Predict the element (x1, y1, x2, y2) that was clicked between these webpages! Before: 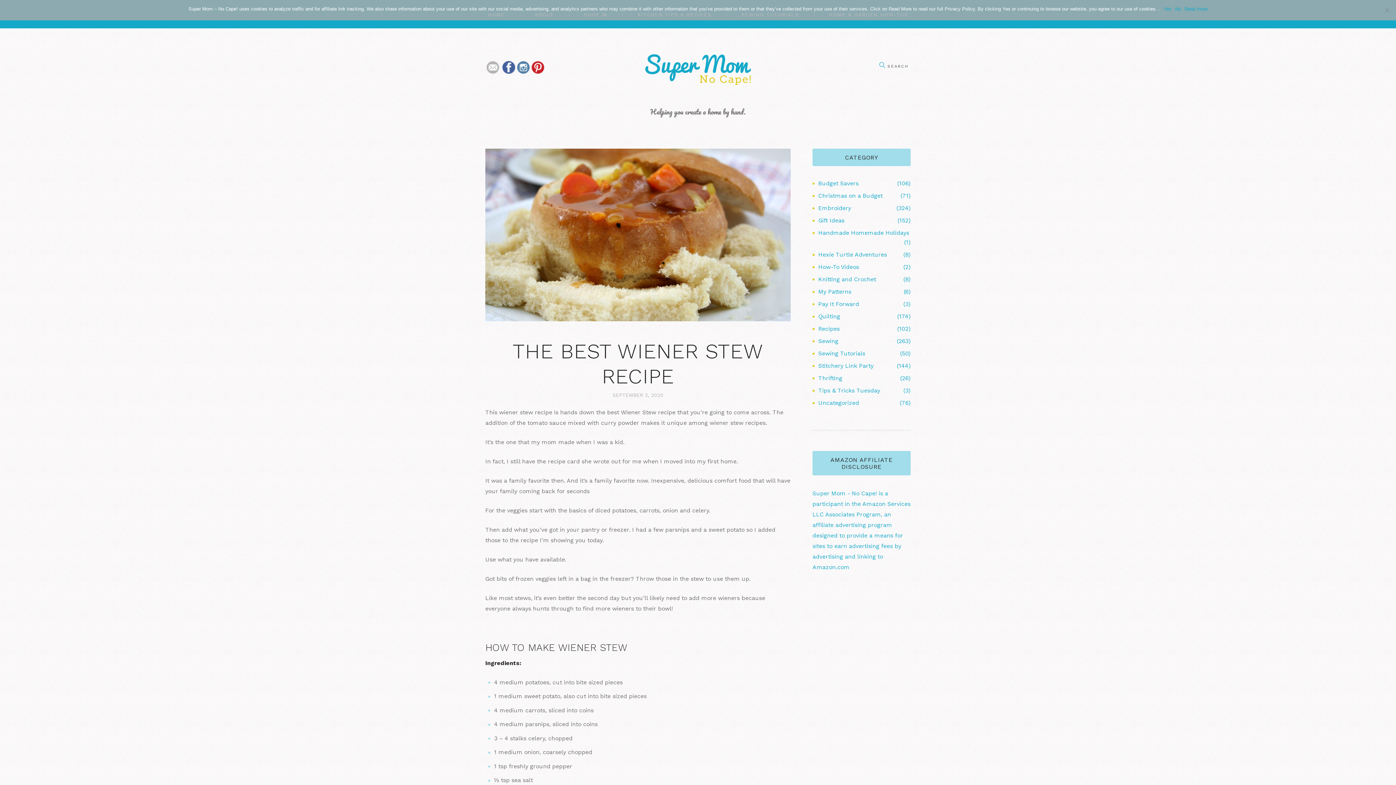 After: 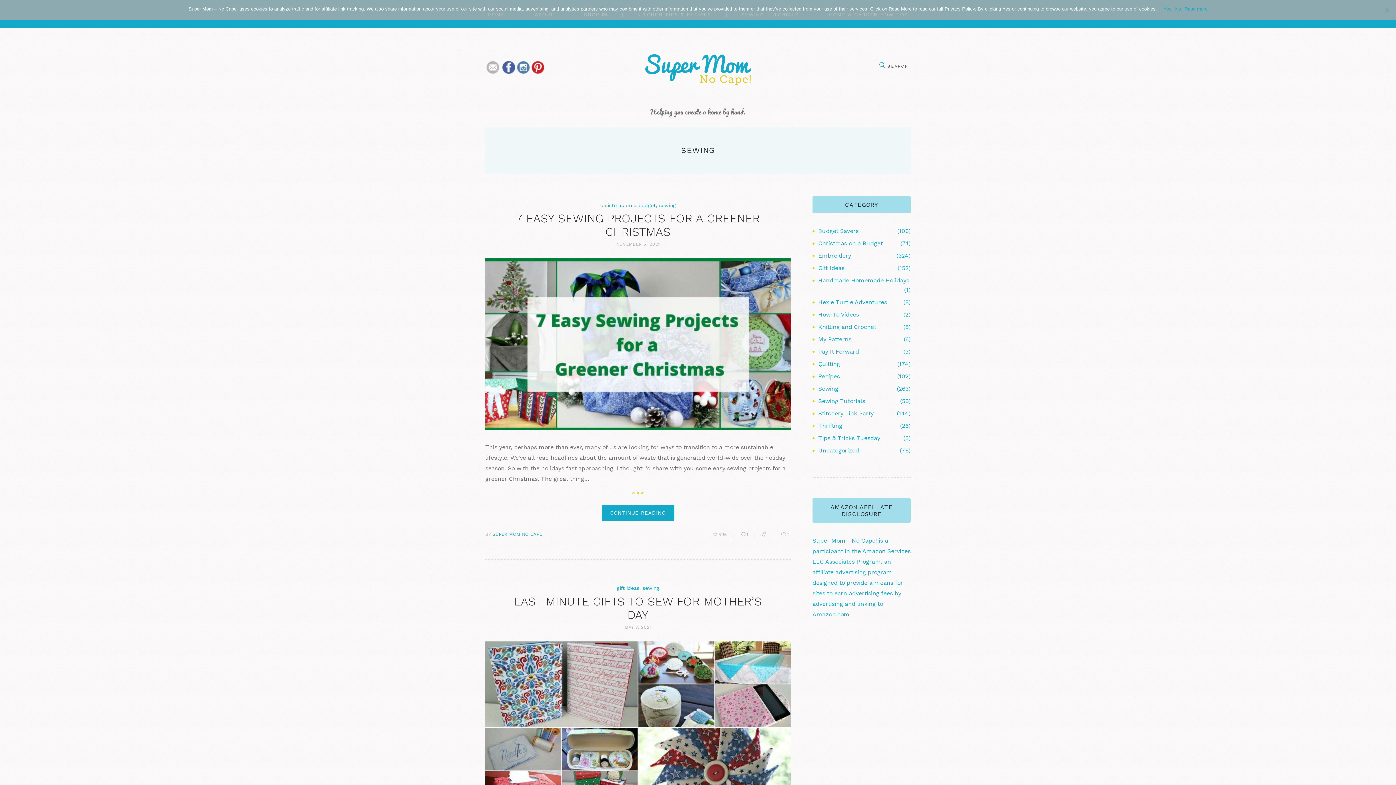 Action: label: Sewing bbox: (818, 336, 838, 346)